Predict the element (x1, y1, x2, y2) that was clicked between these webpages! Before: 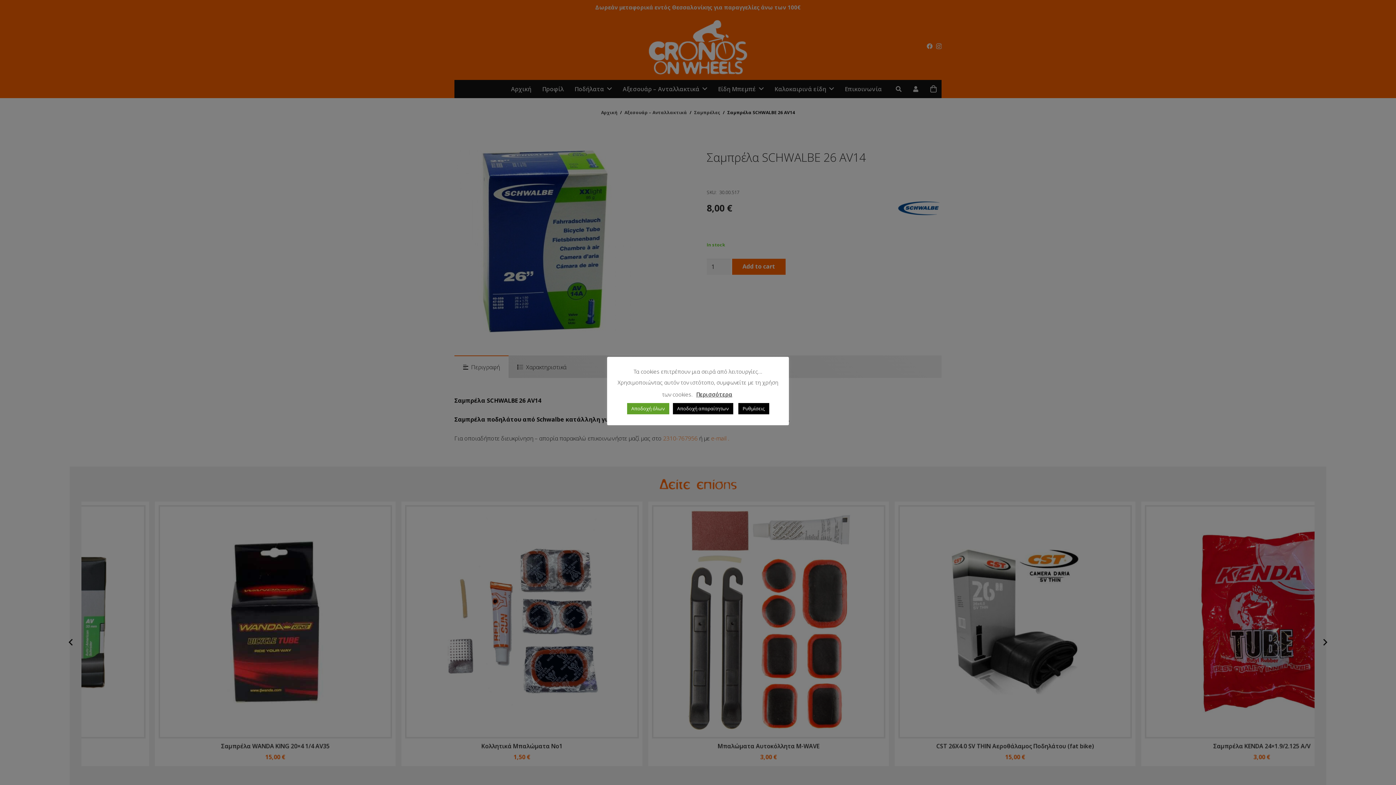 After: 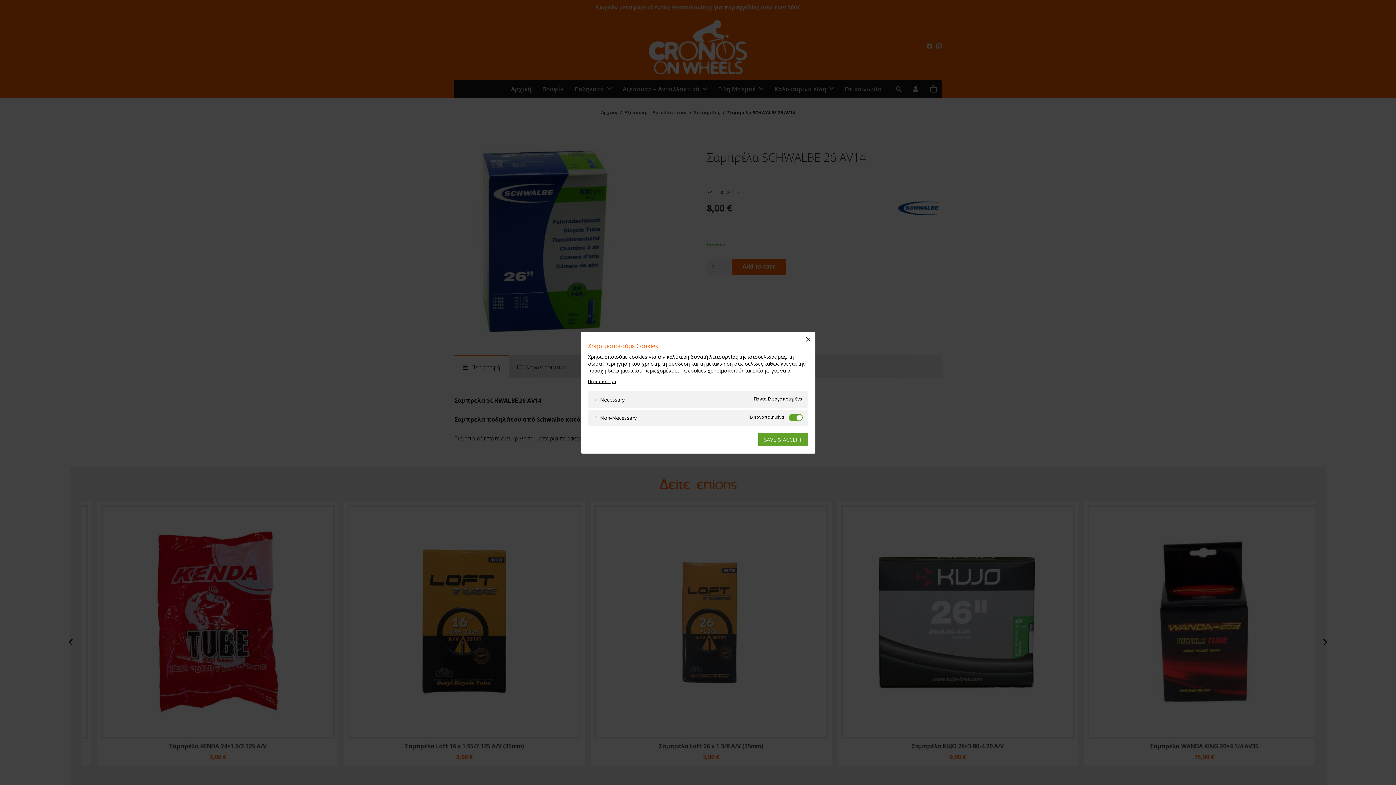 Action: bbox: (738, 403, 769, 414) label: Ρυθμίσεις